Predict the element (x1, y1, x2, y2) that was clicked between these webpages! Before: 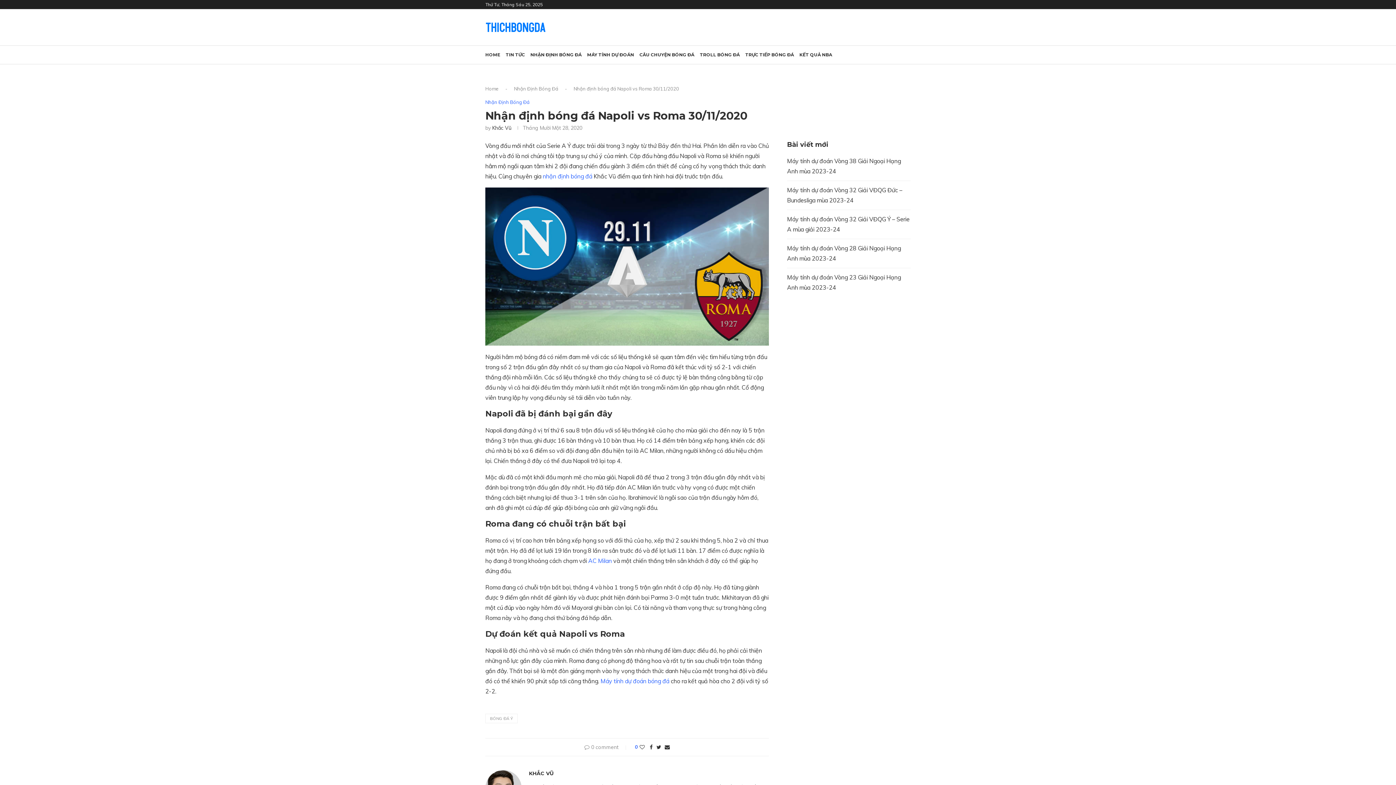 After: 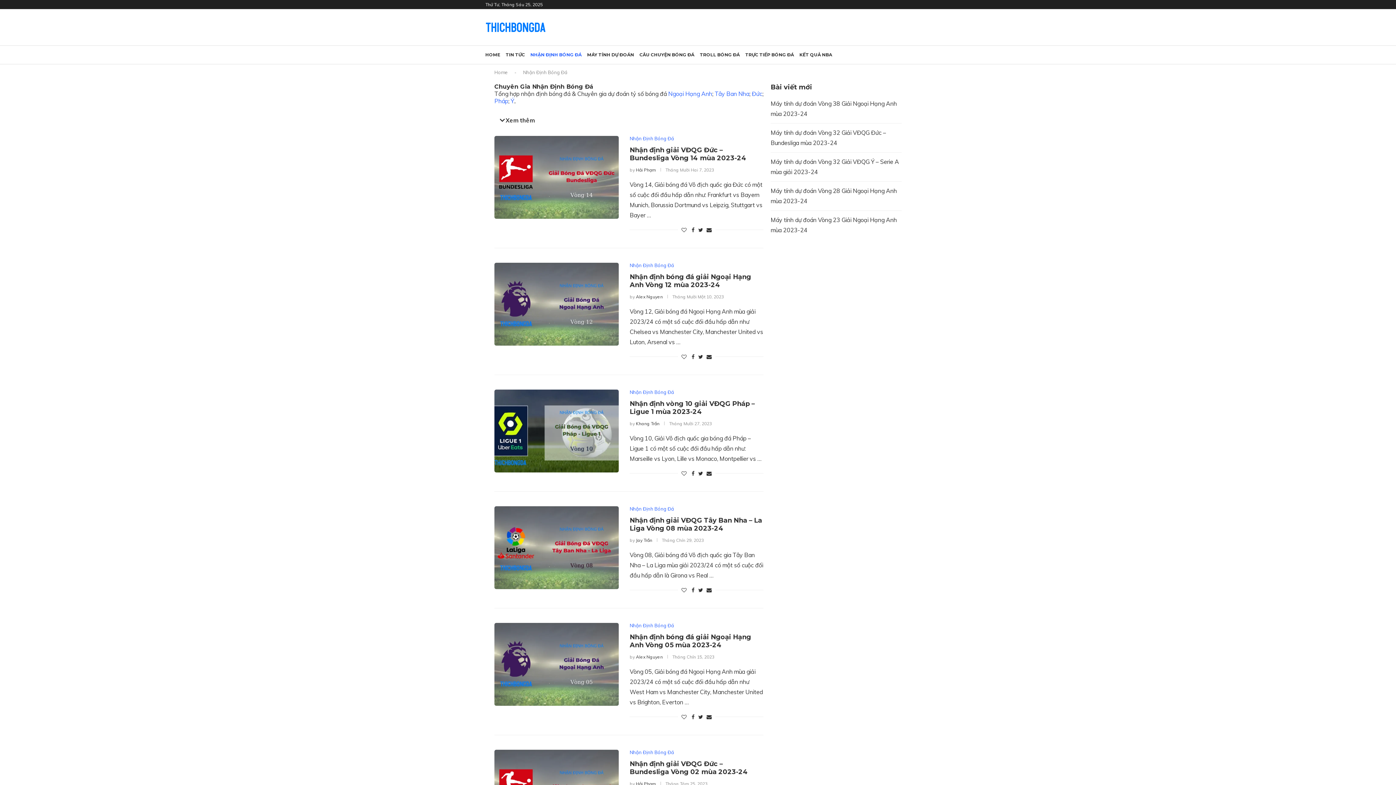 Action: label: NHẬN ĐỊNH BÓNG ĐÁ bbox: (530, 49, 581, 60)